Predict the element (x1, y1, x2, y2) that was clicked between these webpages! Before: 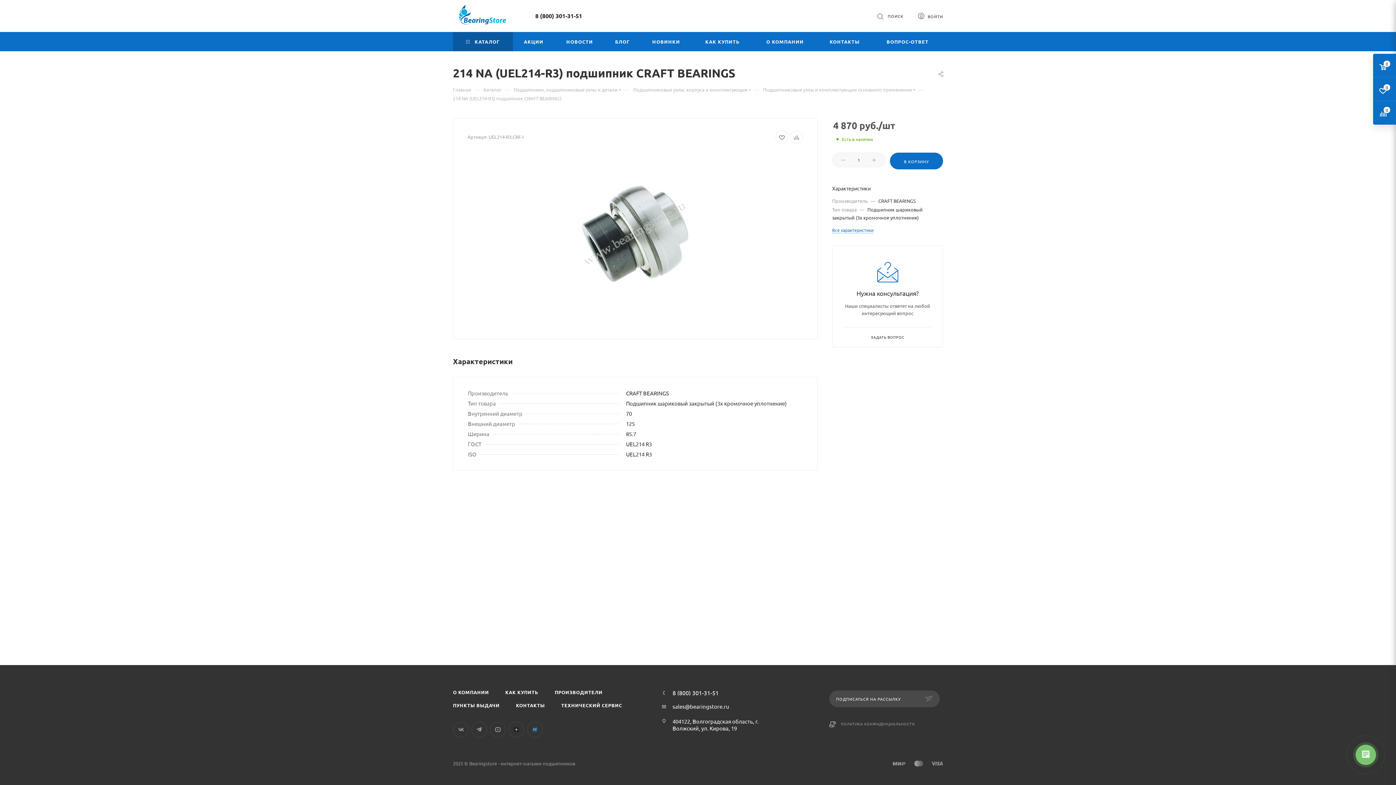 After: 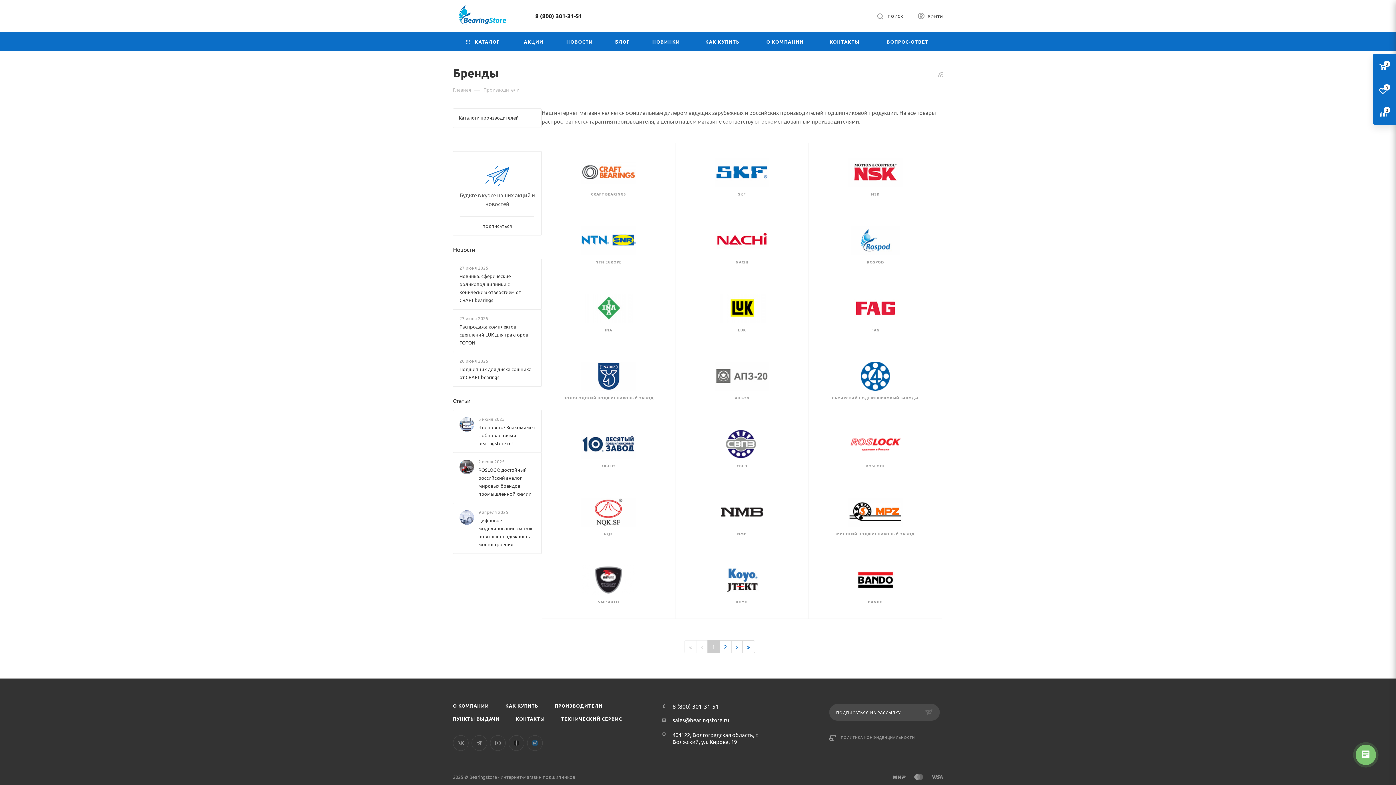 Action: bbox: (547, 686, 610, 699) label: ПРОИЗВОДИТЕЛИ